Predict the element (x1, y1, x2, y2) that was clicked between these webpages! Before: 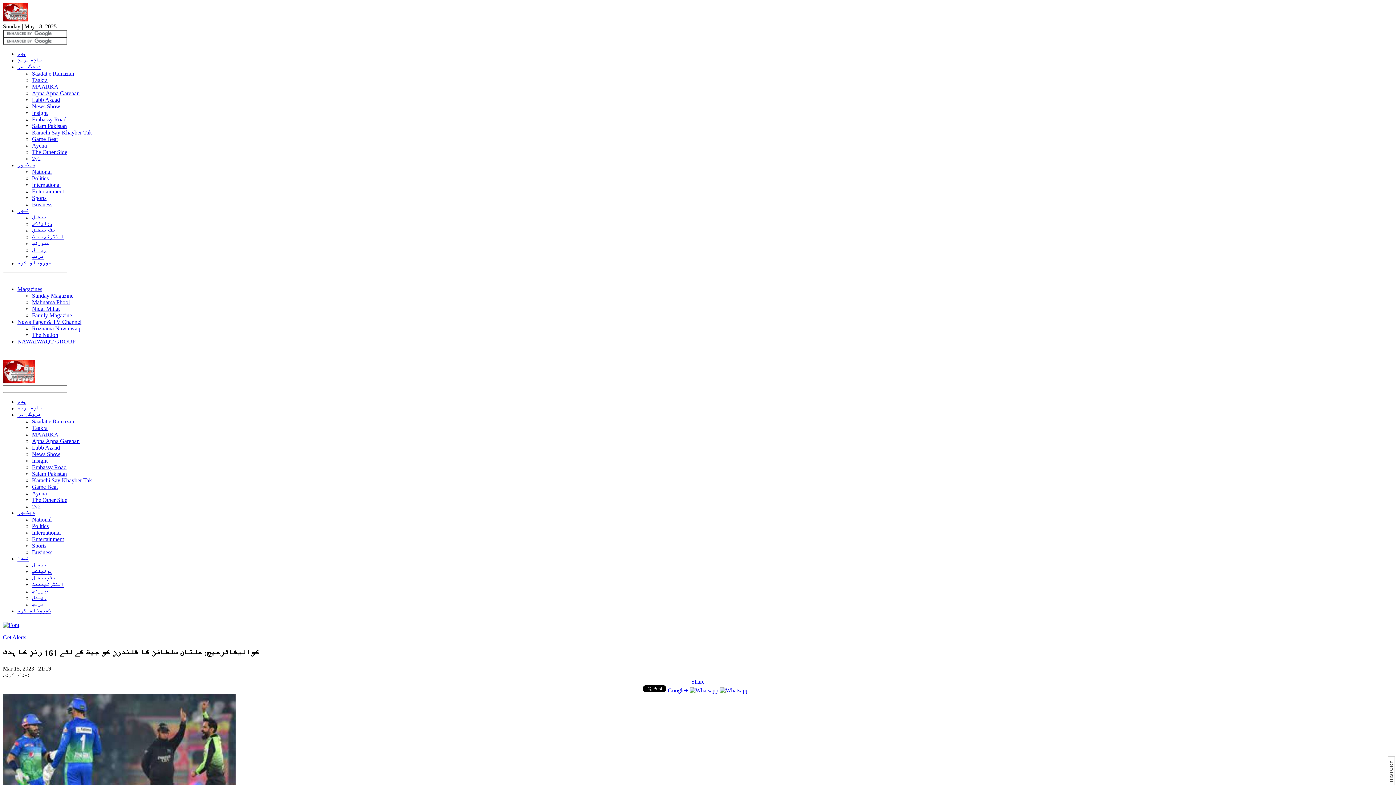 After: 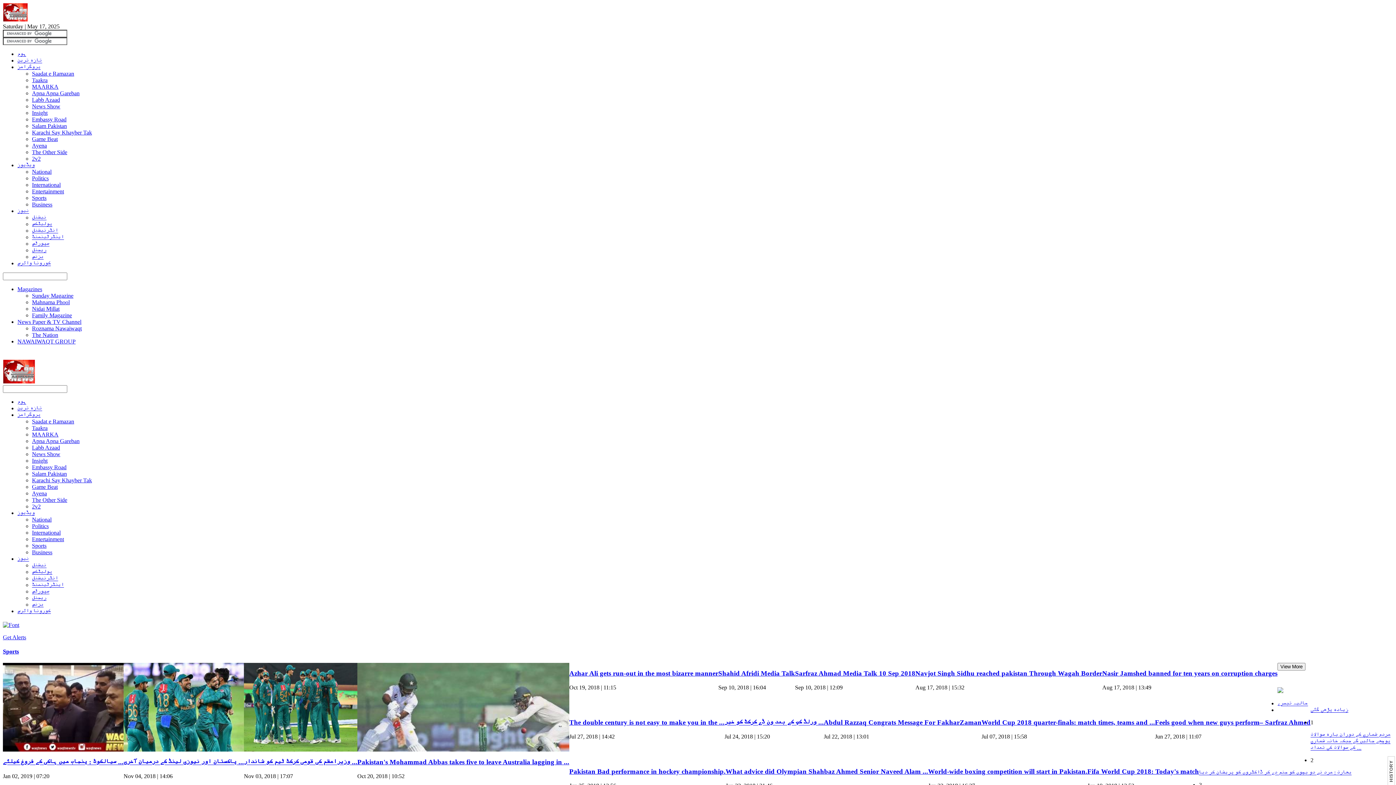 Action: label: Sports bbox: (32, 194, 46, 201)